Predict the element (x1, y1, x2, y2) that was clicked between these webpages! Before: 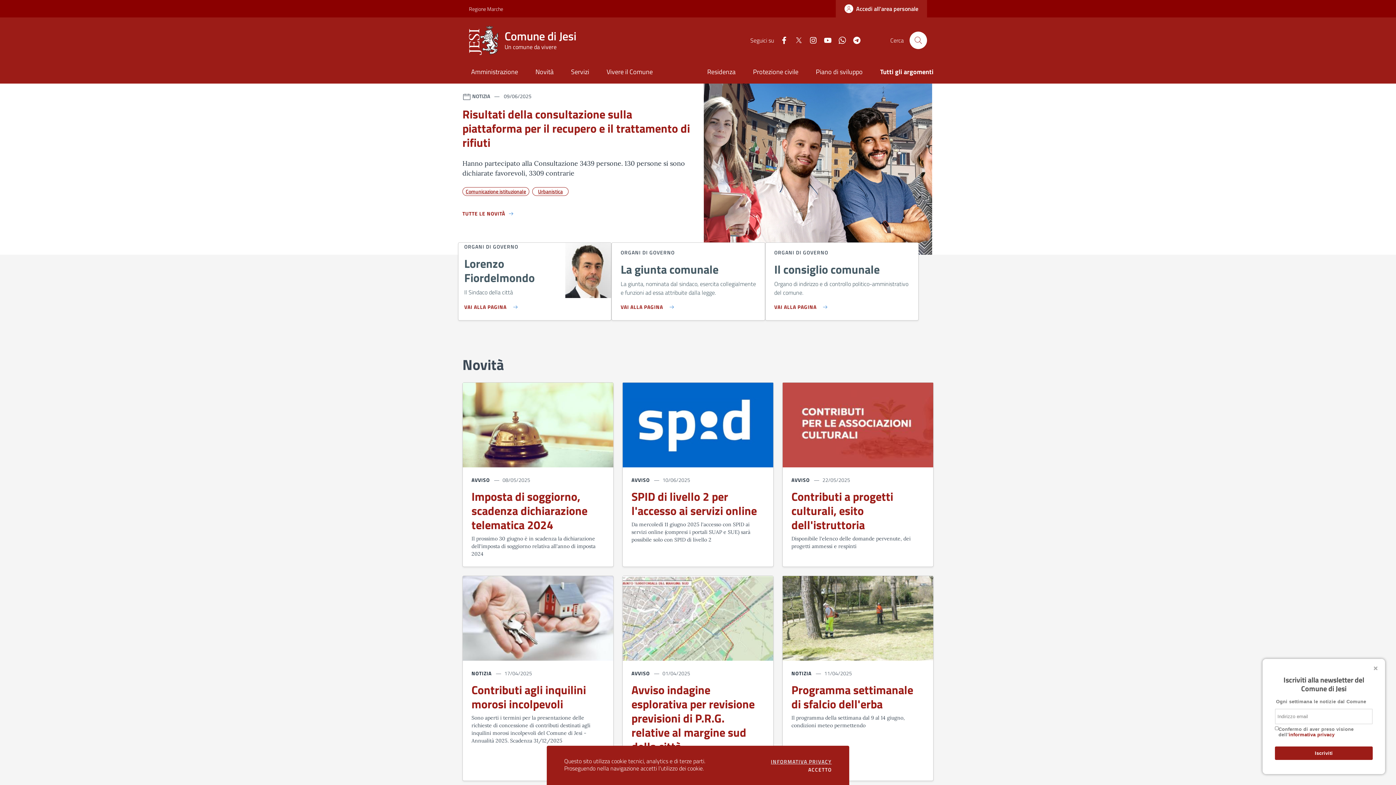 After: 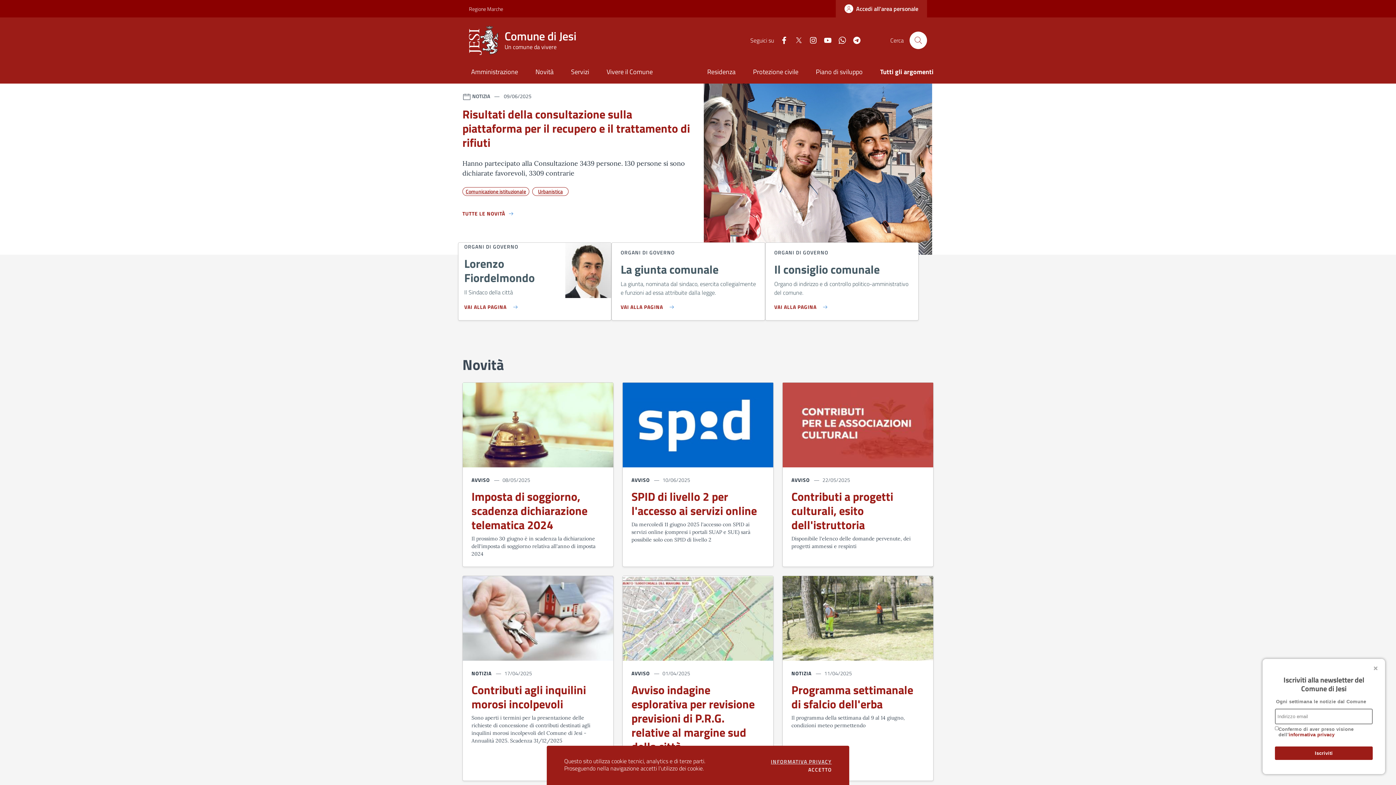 Action: label: Iscriviti bbox: (1275, 746, 1373, 760)